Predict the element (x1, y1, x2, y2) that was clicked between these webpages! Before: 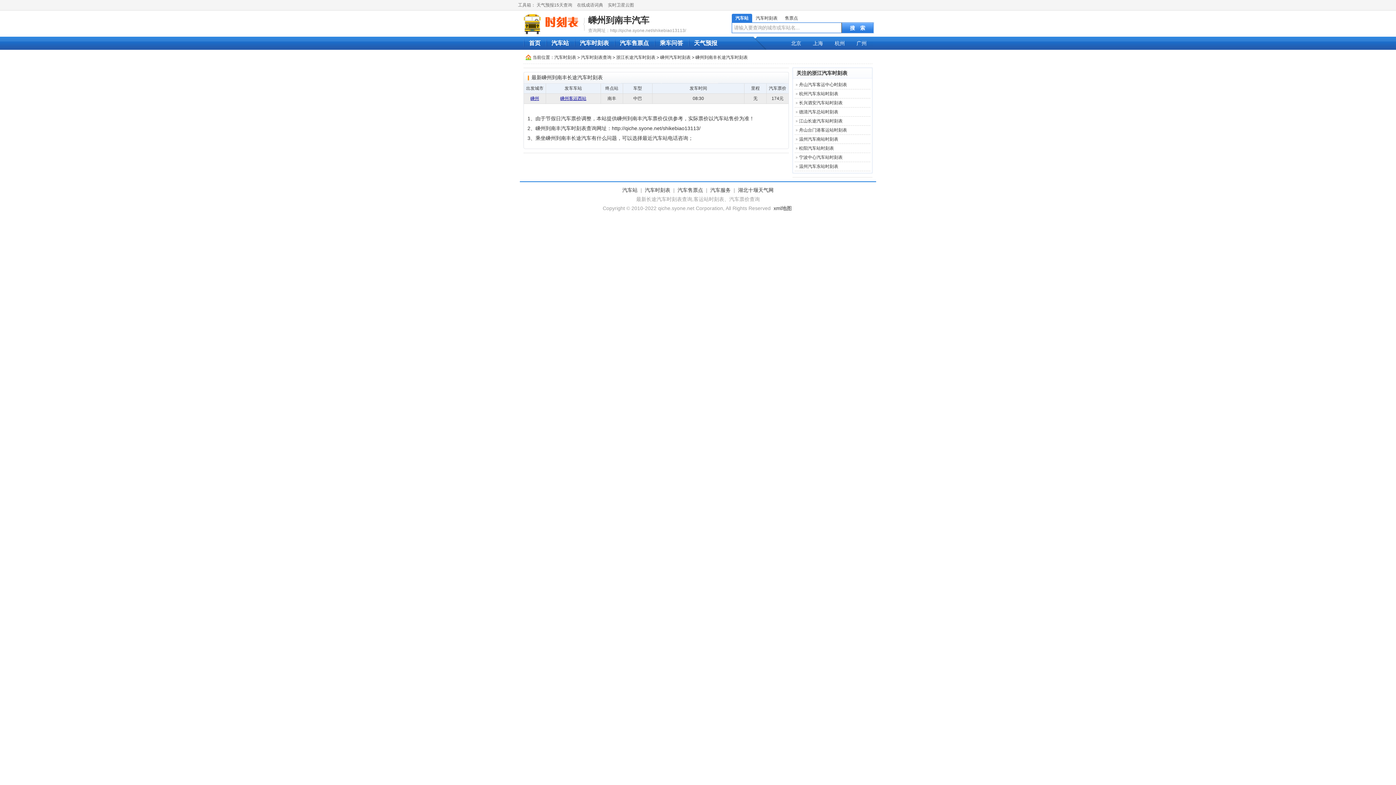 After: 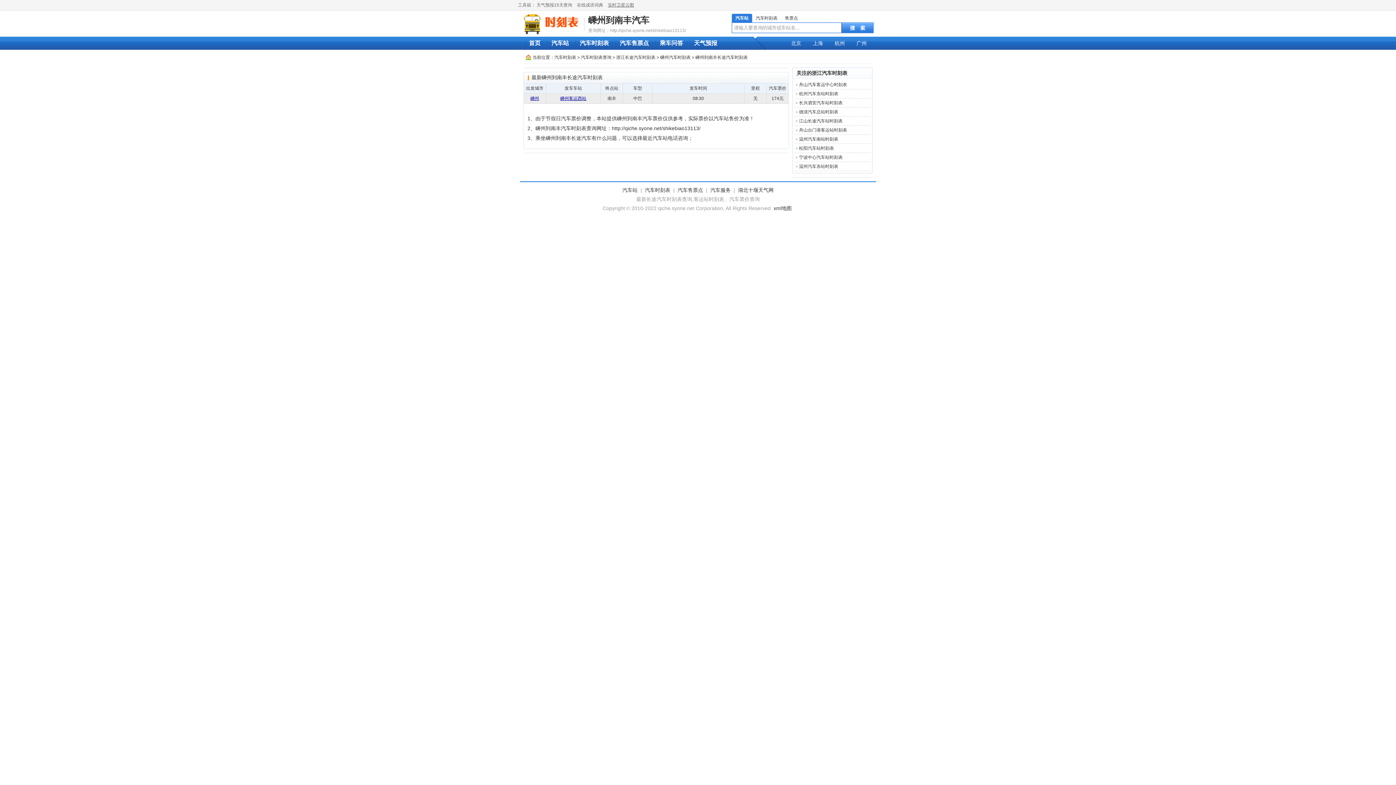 Action: bbox: (608, 2, 634, 7) label: 实时卫星云图